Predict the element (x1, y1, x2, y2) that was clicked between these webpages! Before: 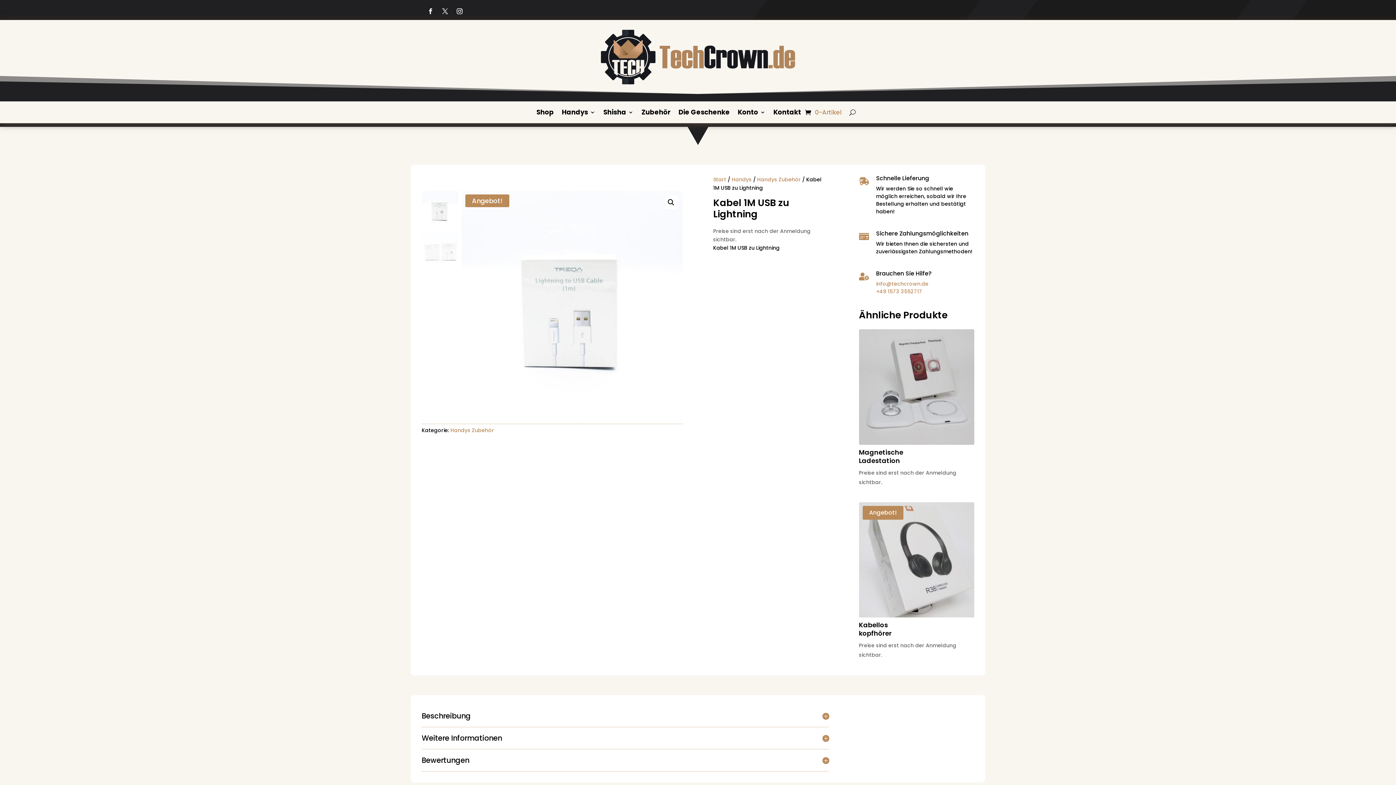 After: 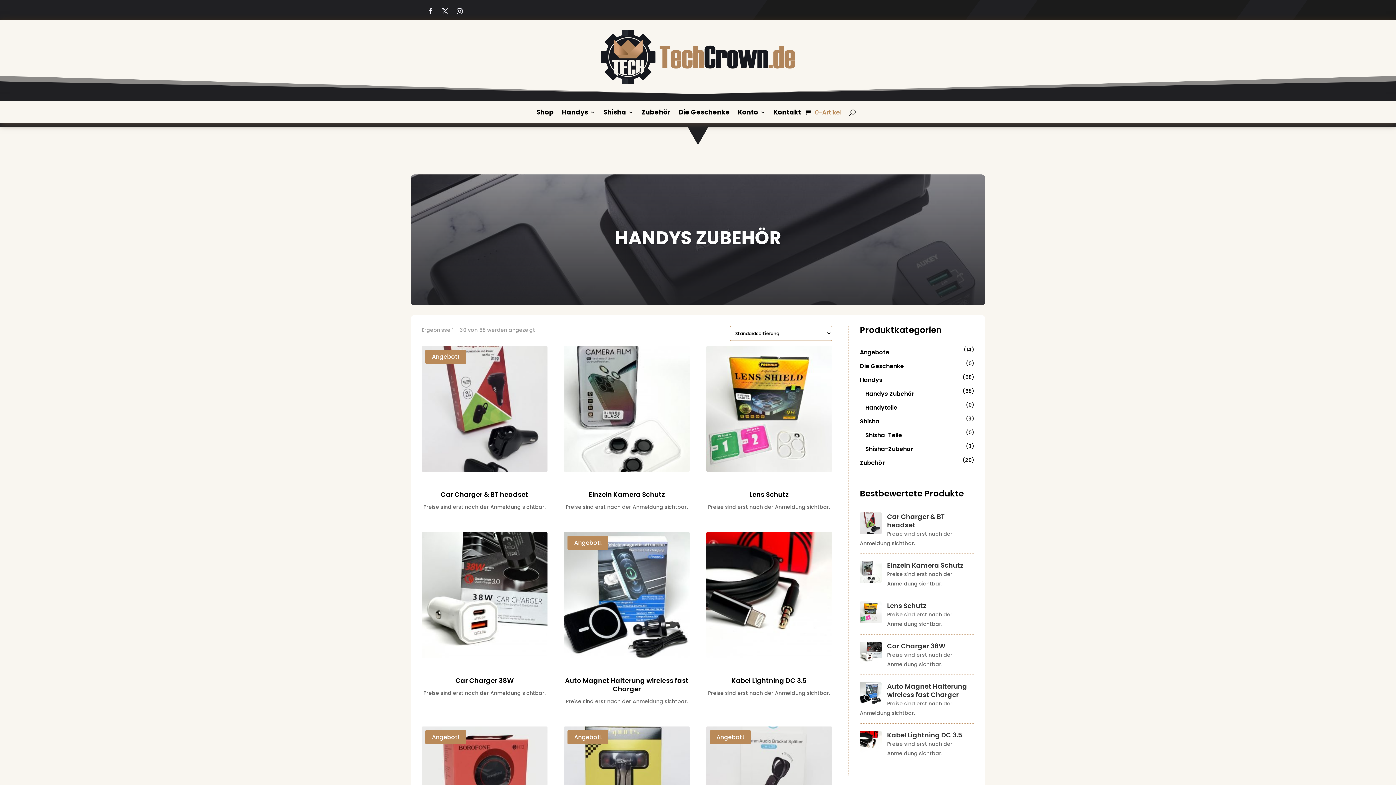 Action: bbox: (757, 176, 801, 183) label: Handys Zubehör